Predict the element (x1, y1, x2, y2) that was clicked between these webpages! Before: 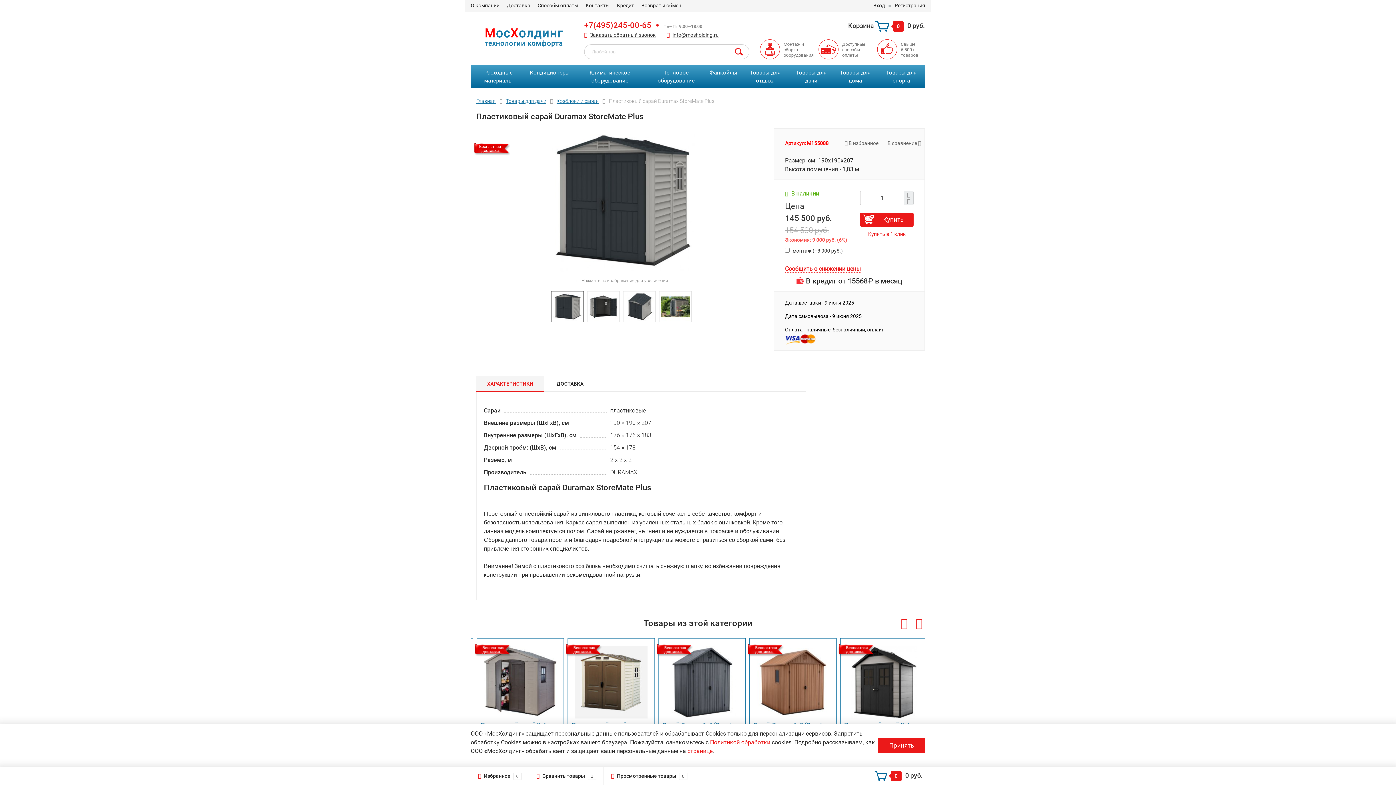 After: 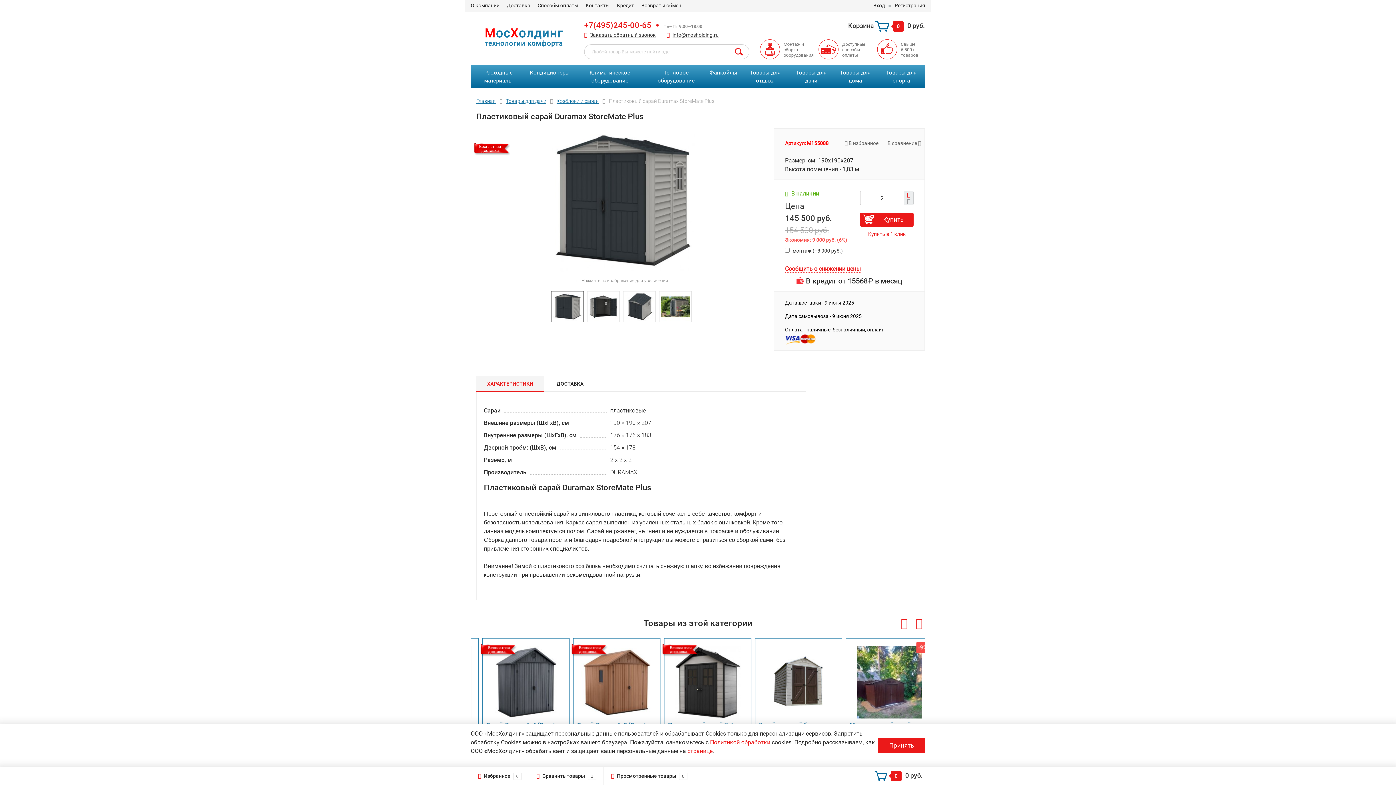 Action: bbox: (904, 191, 913, 198)